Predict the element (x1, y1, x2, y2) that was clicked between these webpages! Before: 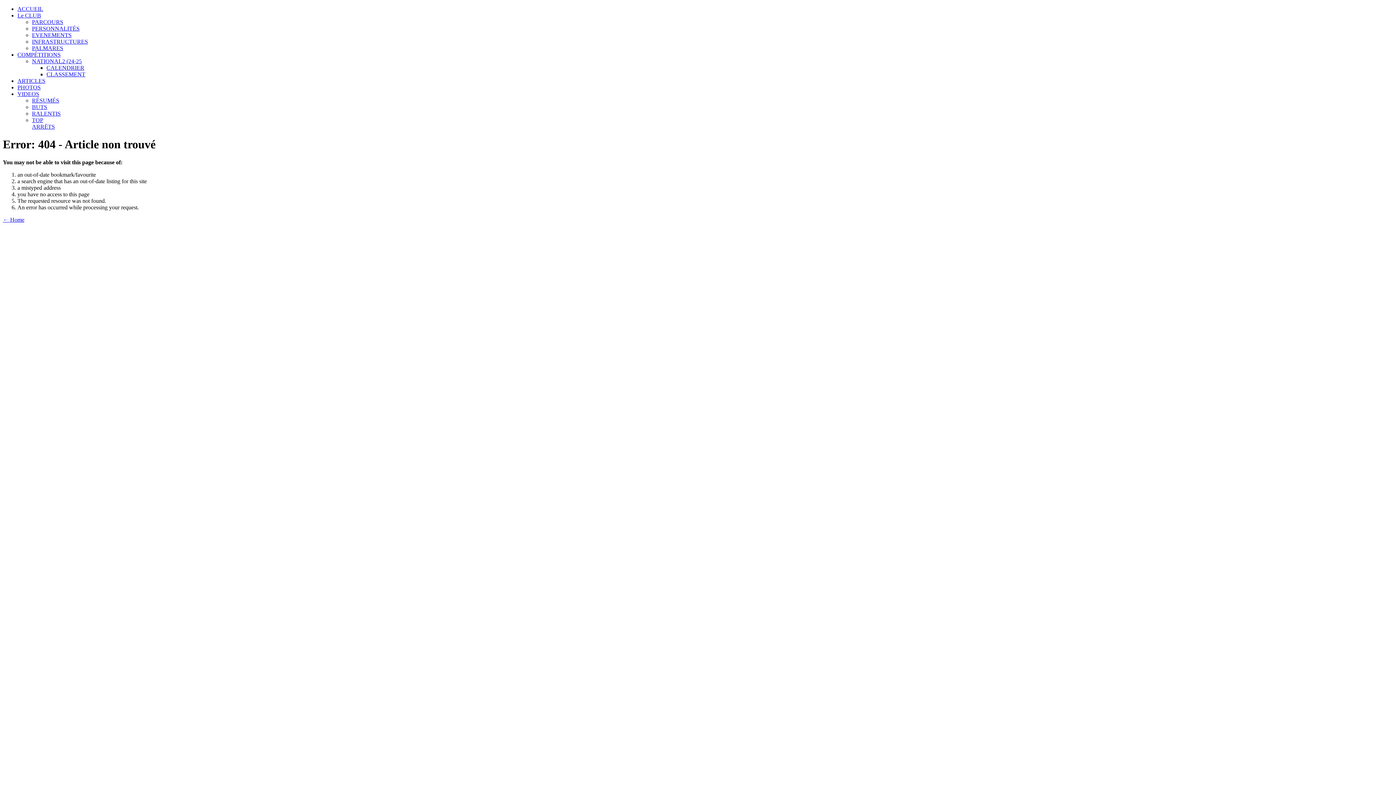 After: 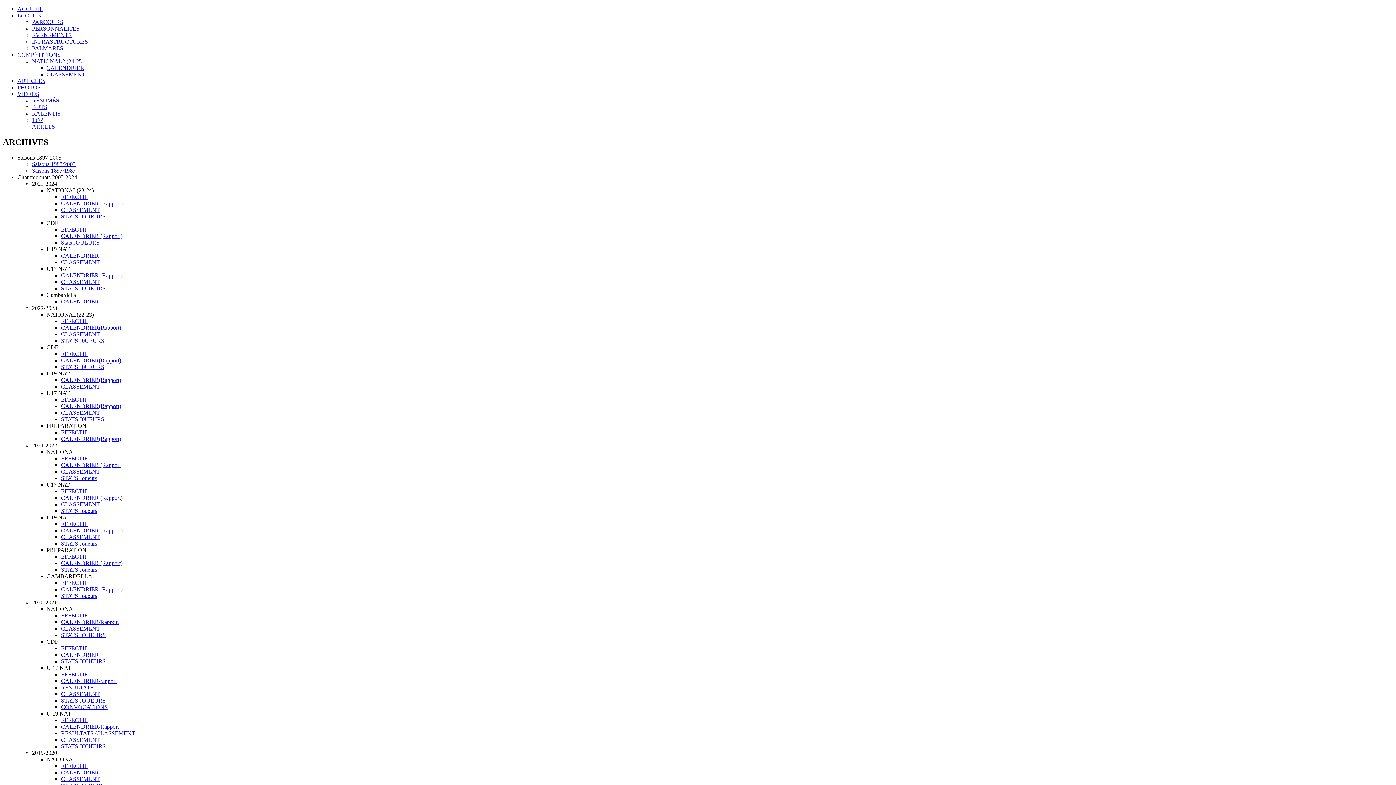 Action: bbox: (32, 18, 63, 25) label: PARCOURS